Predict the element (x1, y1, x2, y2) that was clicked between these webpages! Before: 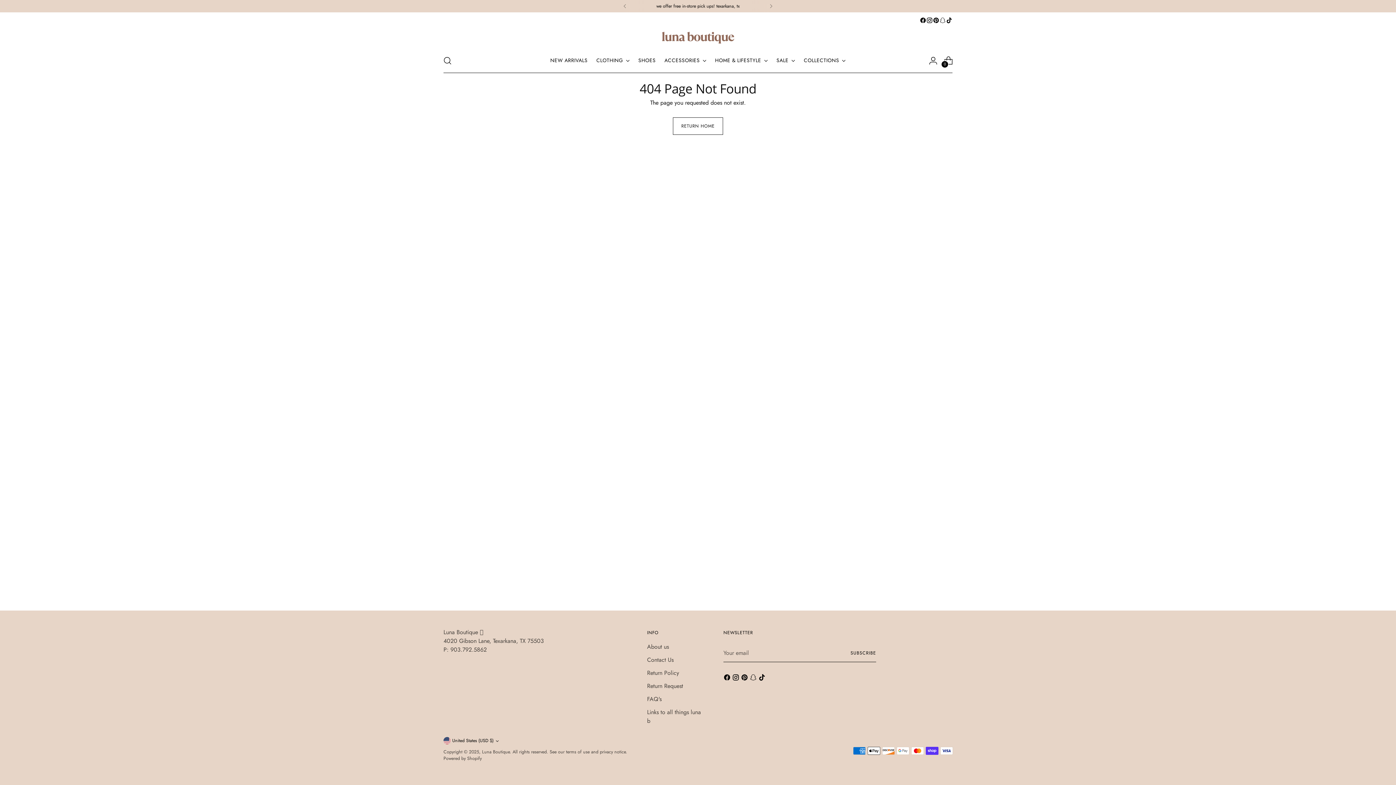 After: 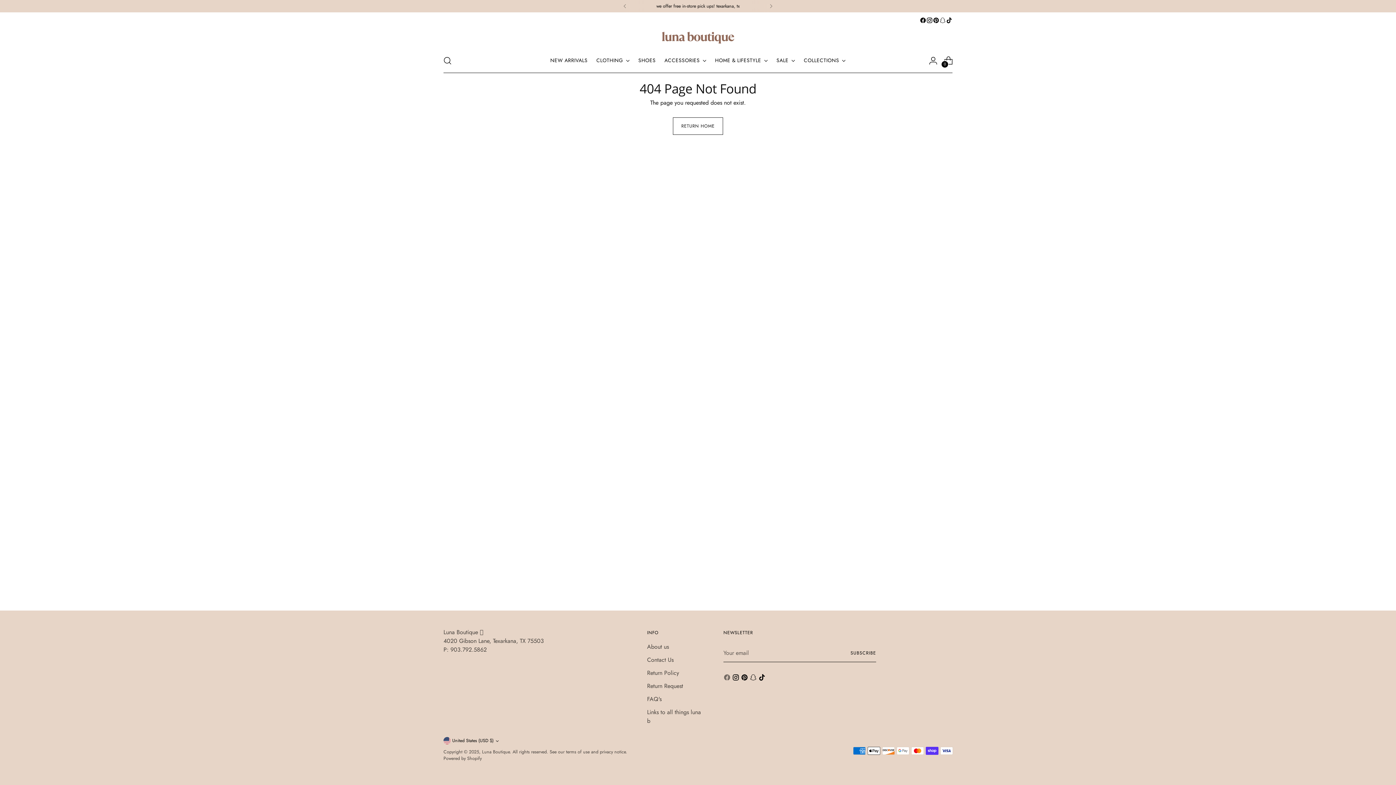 Action: bbox: (723, 674, 732, 684)